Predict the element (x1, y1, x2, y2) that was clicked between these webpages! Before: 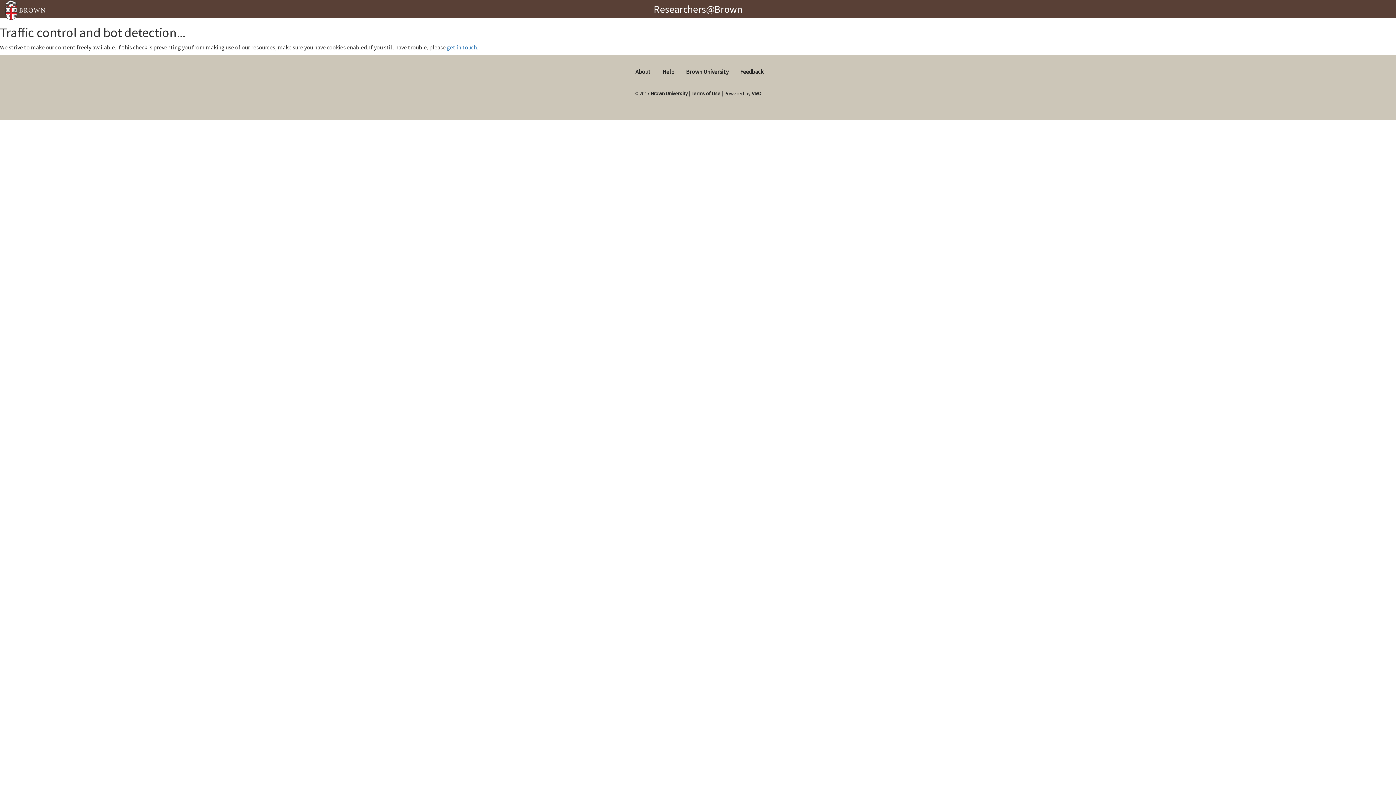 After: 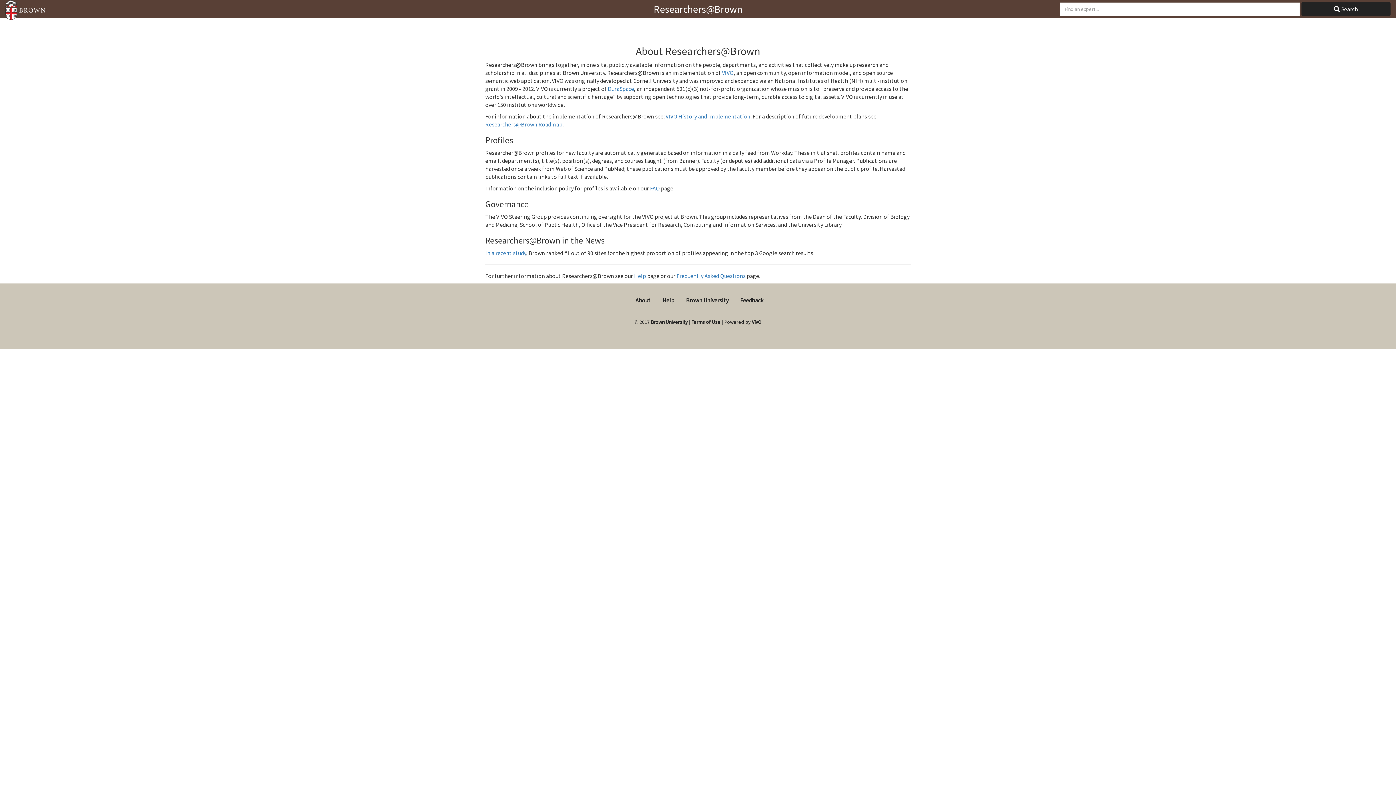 Action: label: About bbox: (635, 68, 650, 75)